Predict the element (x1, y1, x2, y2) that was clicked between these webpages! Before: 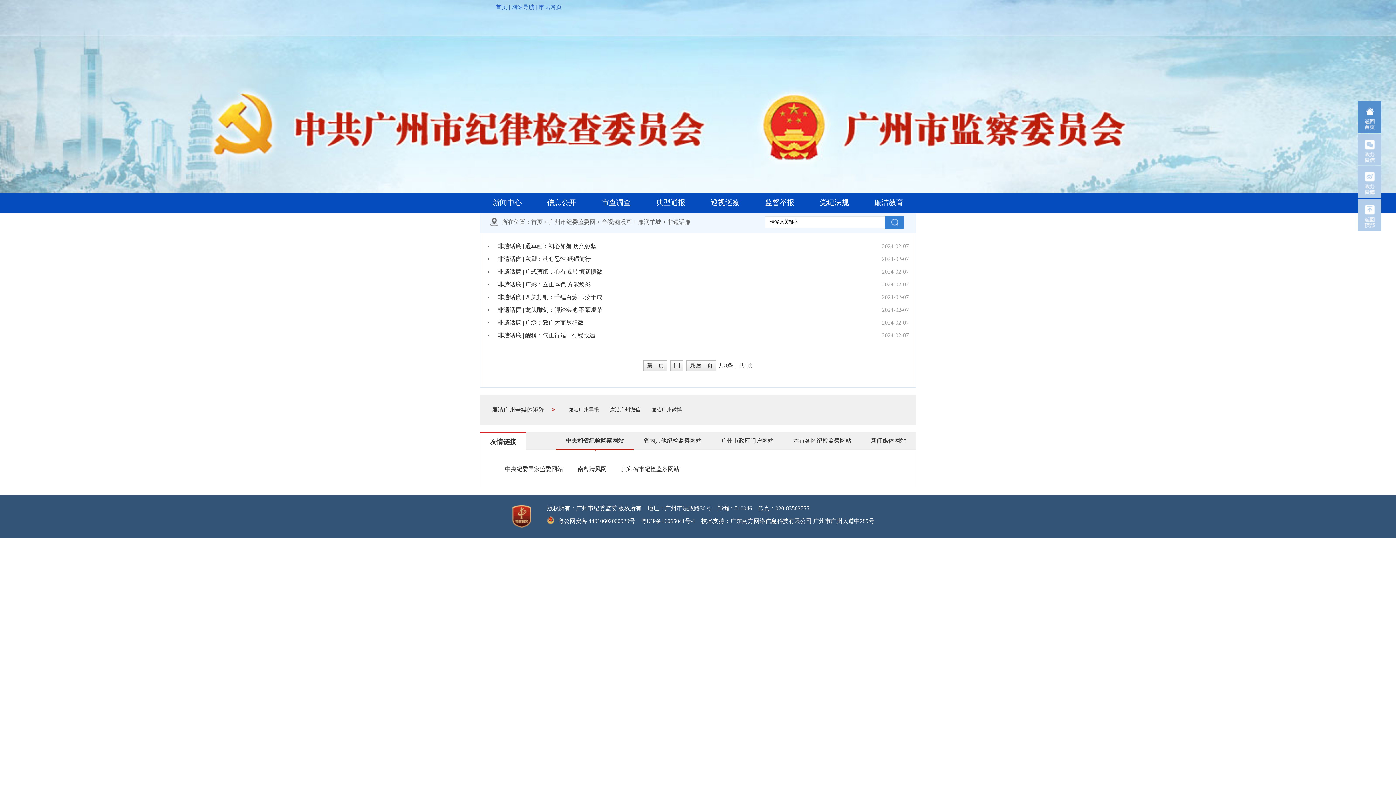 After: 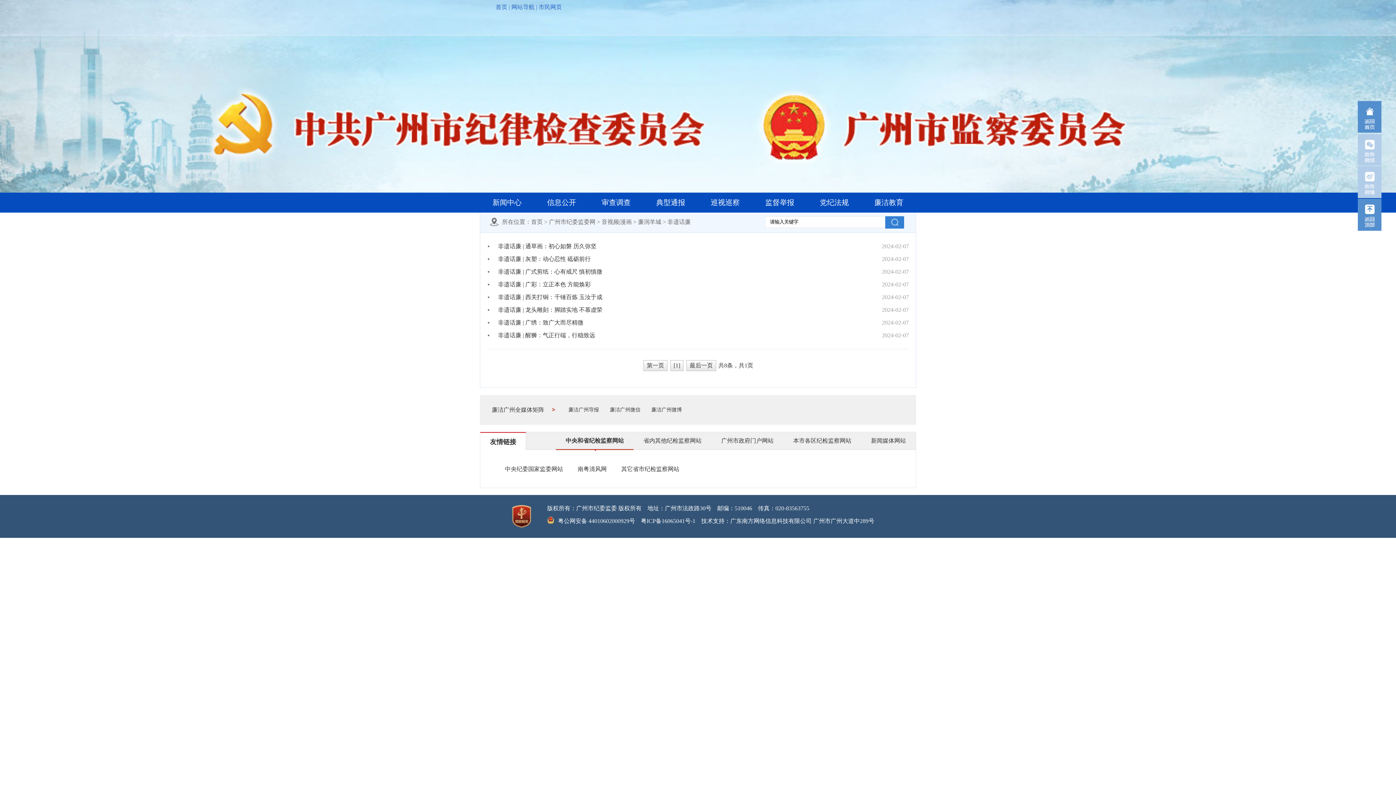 Action: bbox: (1358, 198, 1381, 230)